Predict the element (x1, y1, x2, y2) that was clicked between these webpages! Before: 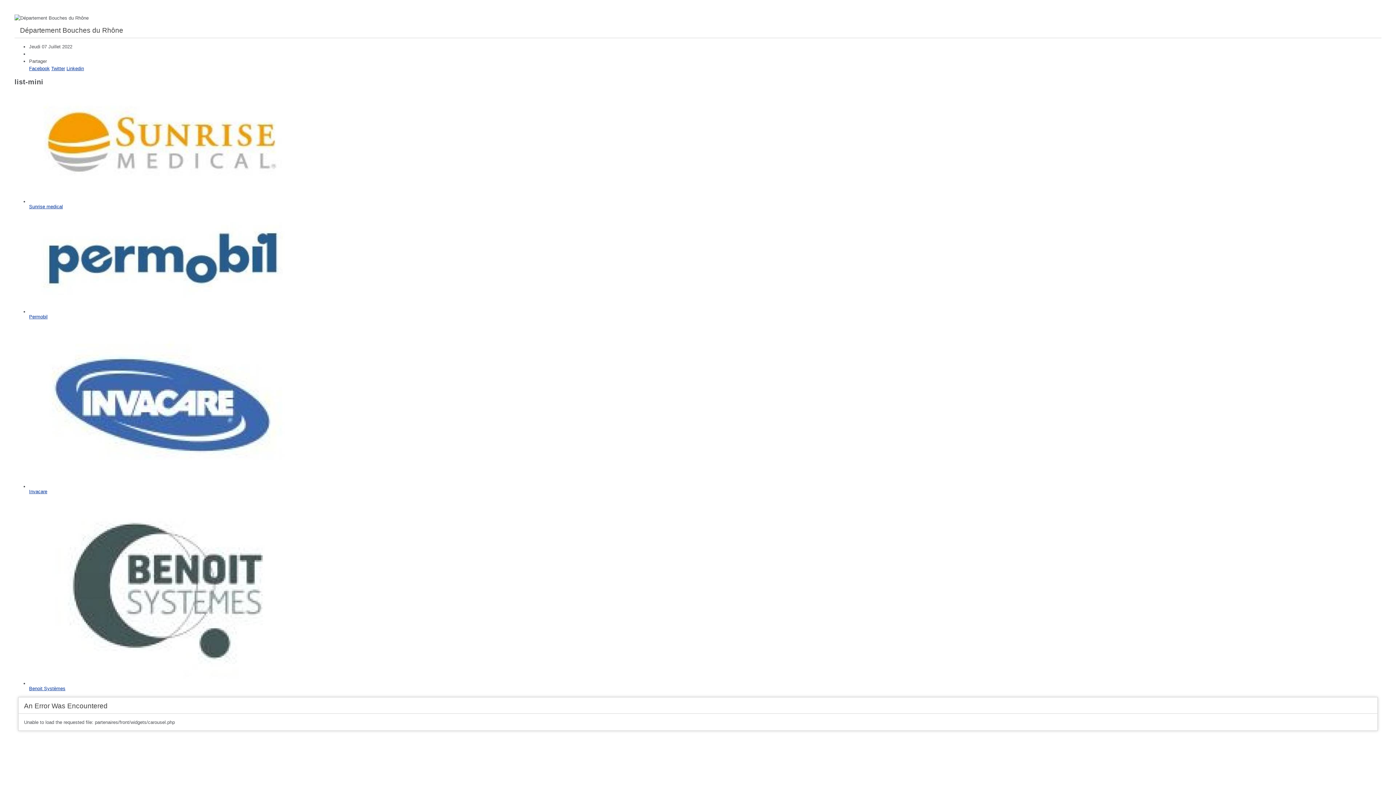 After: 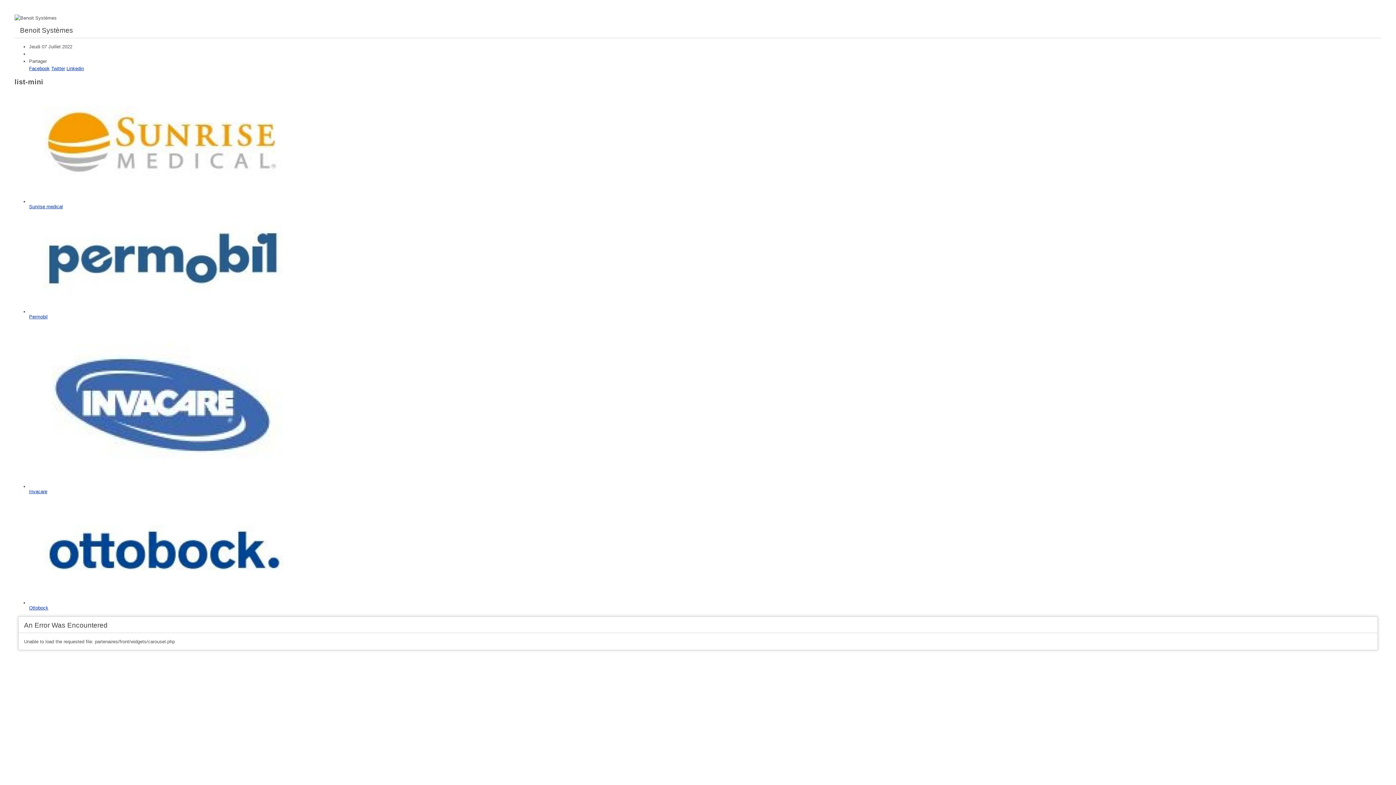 Action: label: Benoit Systèmes bbox: (29, 686, 65, 691)